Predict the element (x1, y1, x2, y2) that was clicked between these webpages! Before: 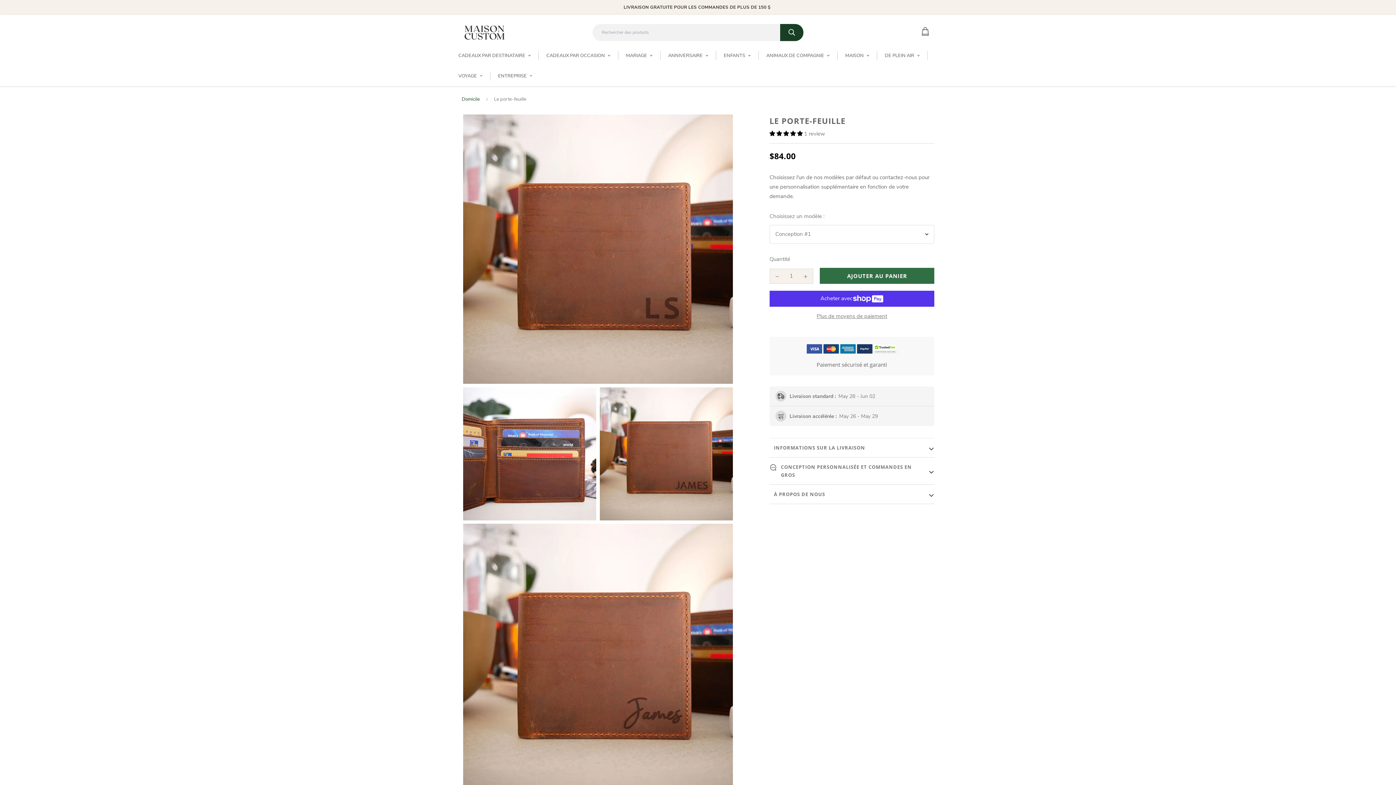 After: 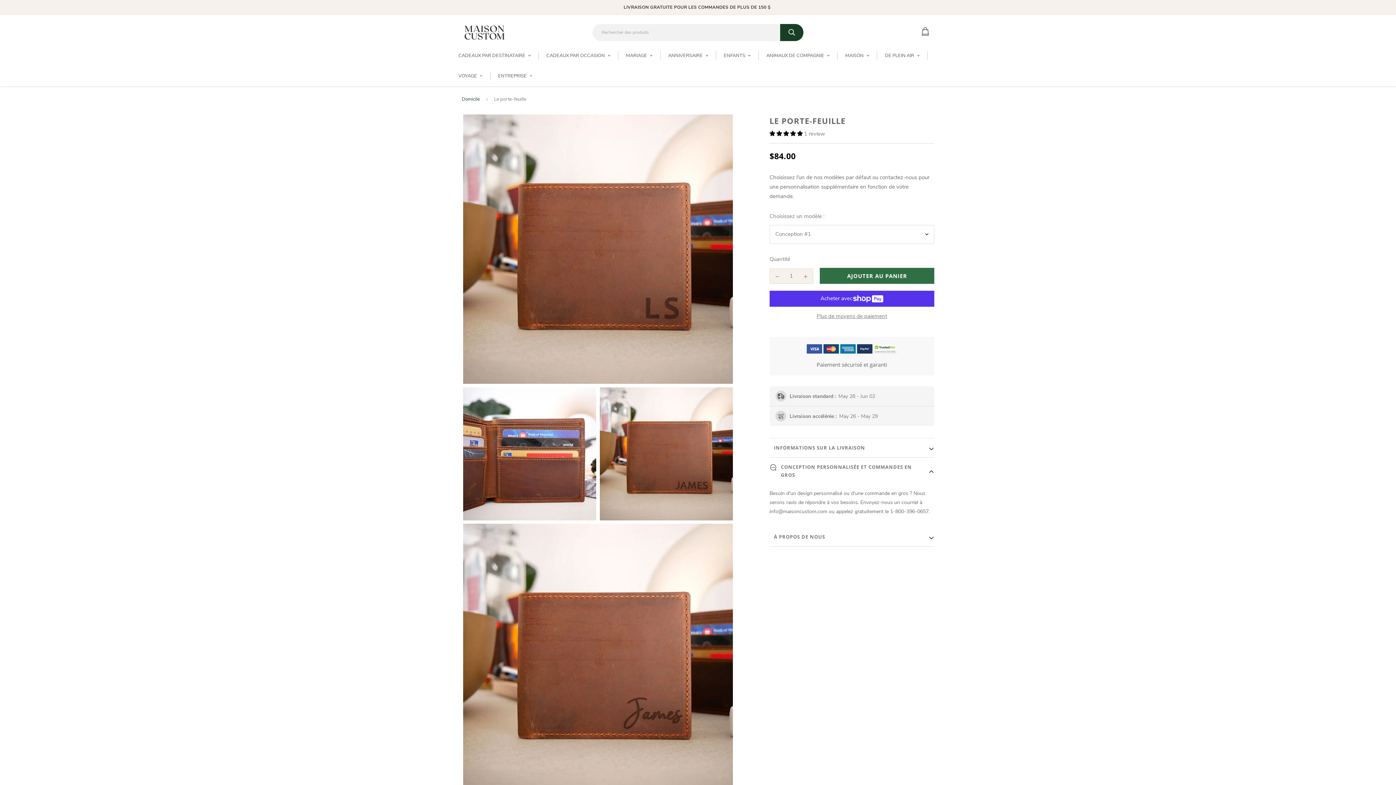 Action: bbox: (769, 463, 934, 485) label: CONCEPTION PERSONNALISÉE ET COMMANDES EN GROS